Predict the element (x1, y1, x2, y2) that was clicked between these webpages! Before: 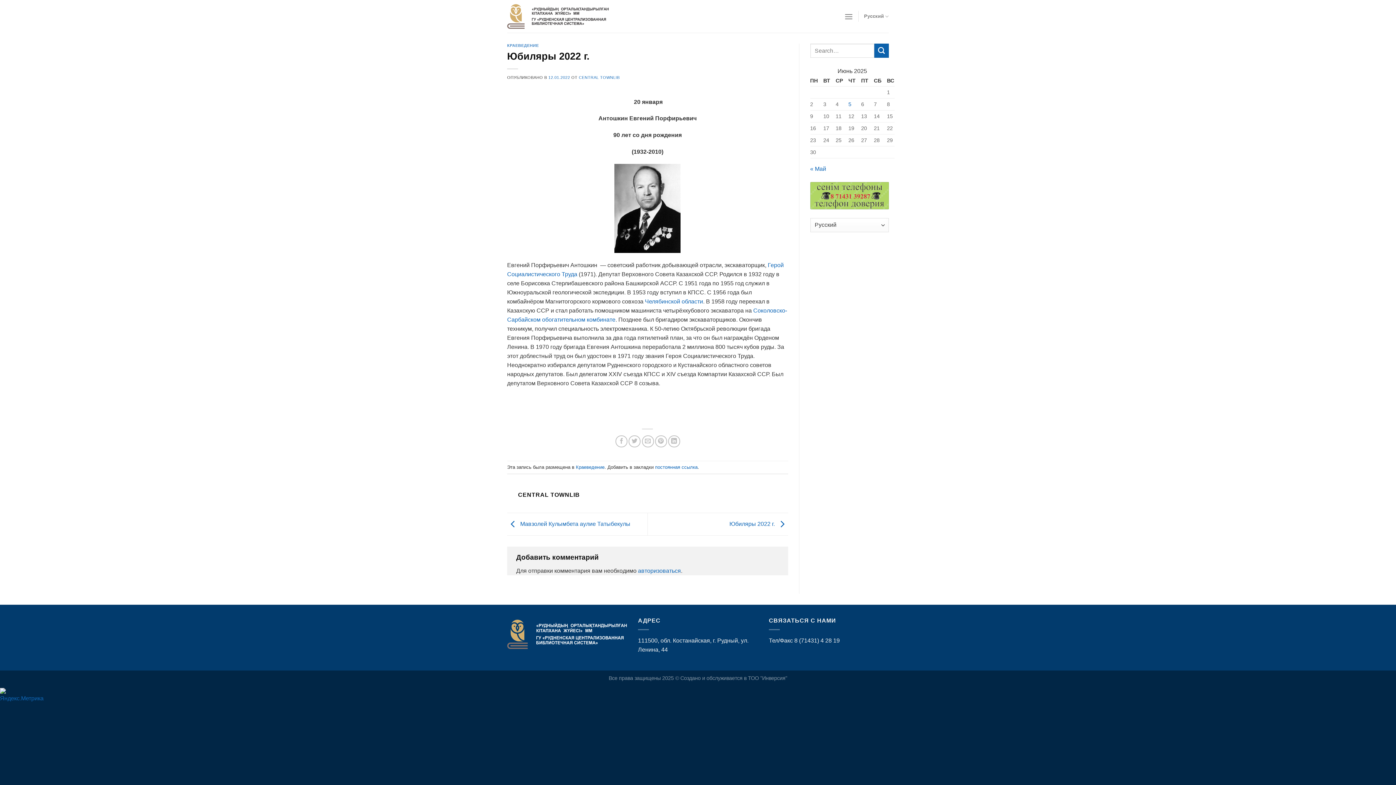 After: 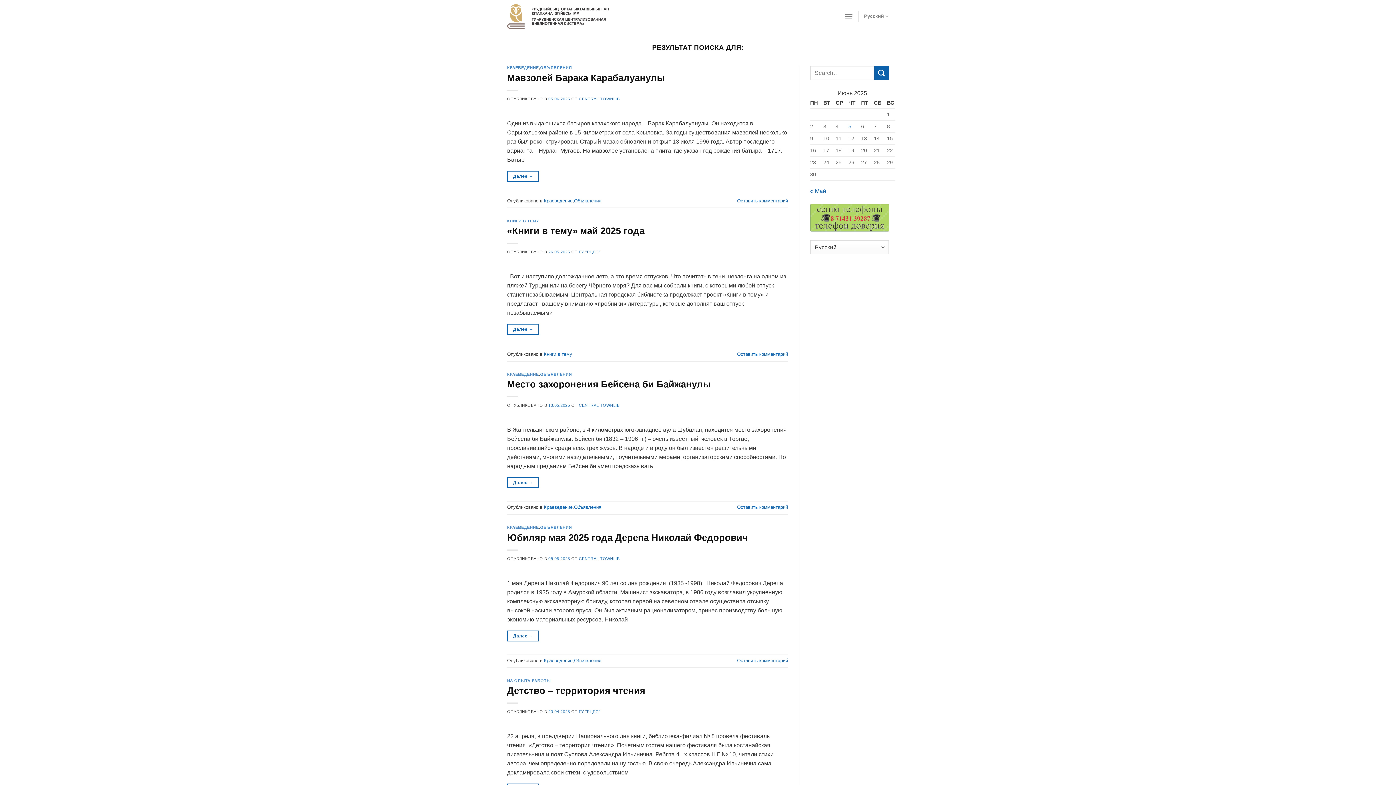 Action: label: Submit bbox: (874, 43, 889, 57)